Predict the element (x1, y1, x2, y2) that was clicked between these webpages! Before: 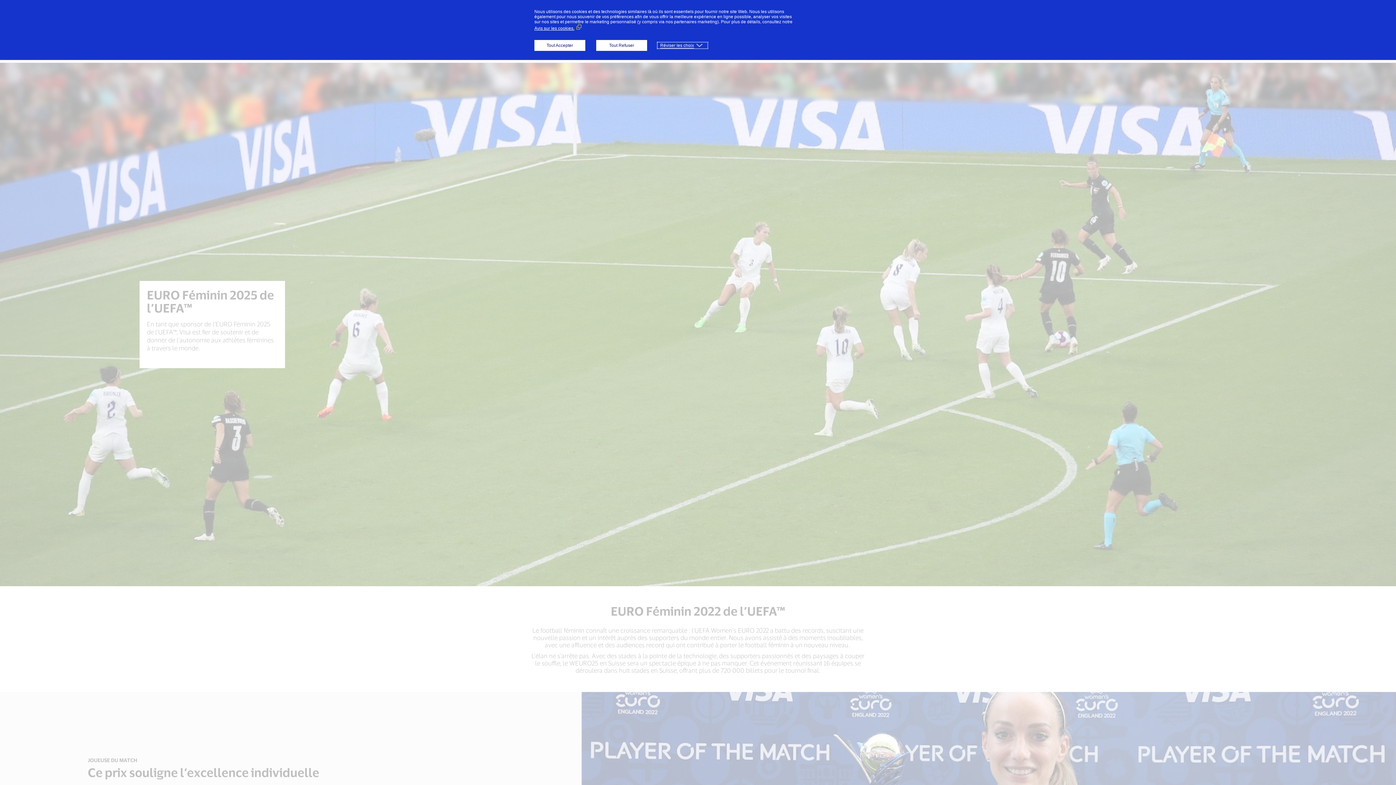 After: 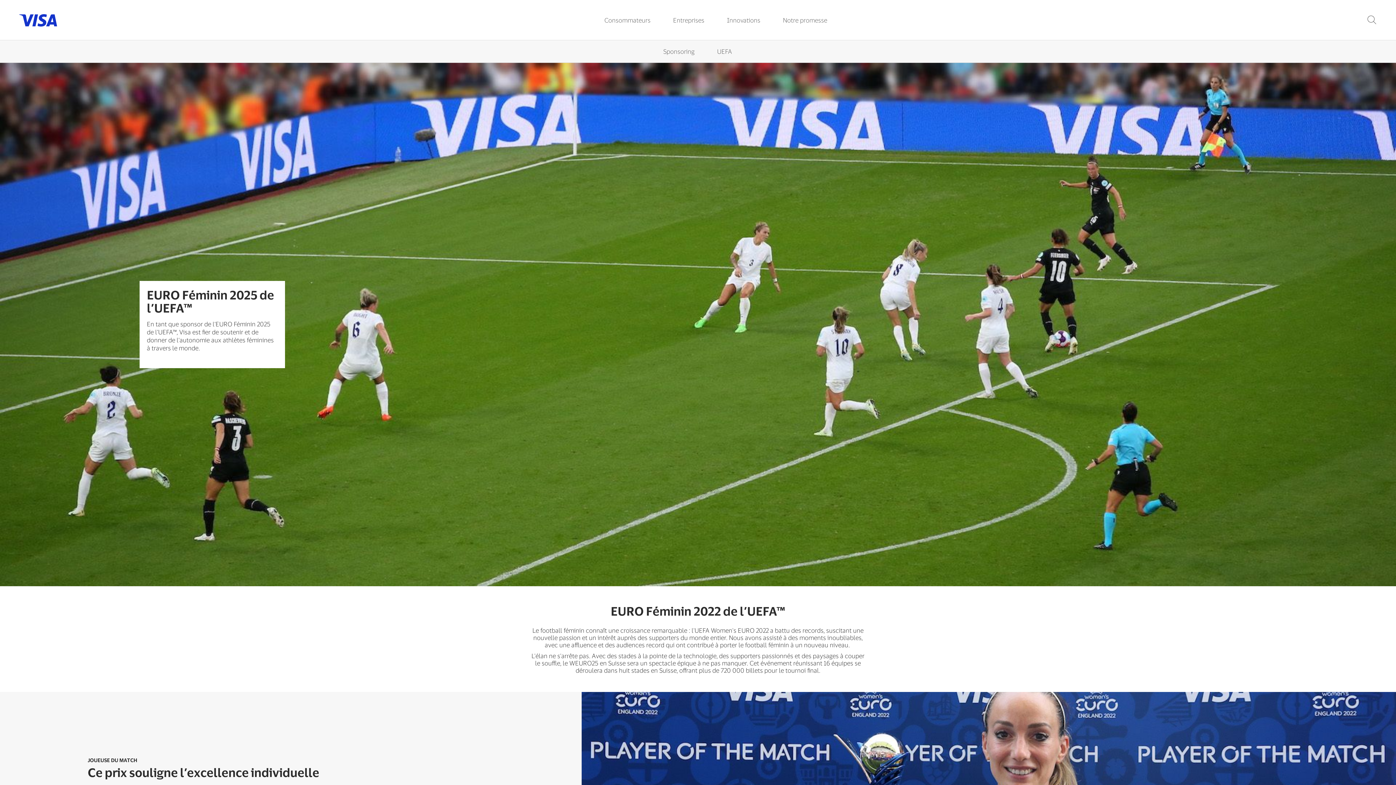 Action: bbox: (534, 40, 585, 50) label: Tout Accepter